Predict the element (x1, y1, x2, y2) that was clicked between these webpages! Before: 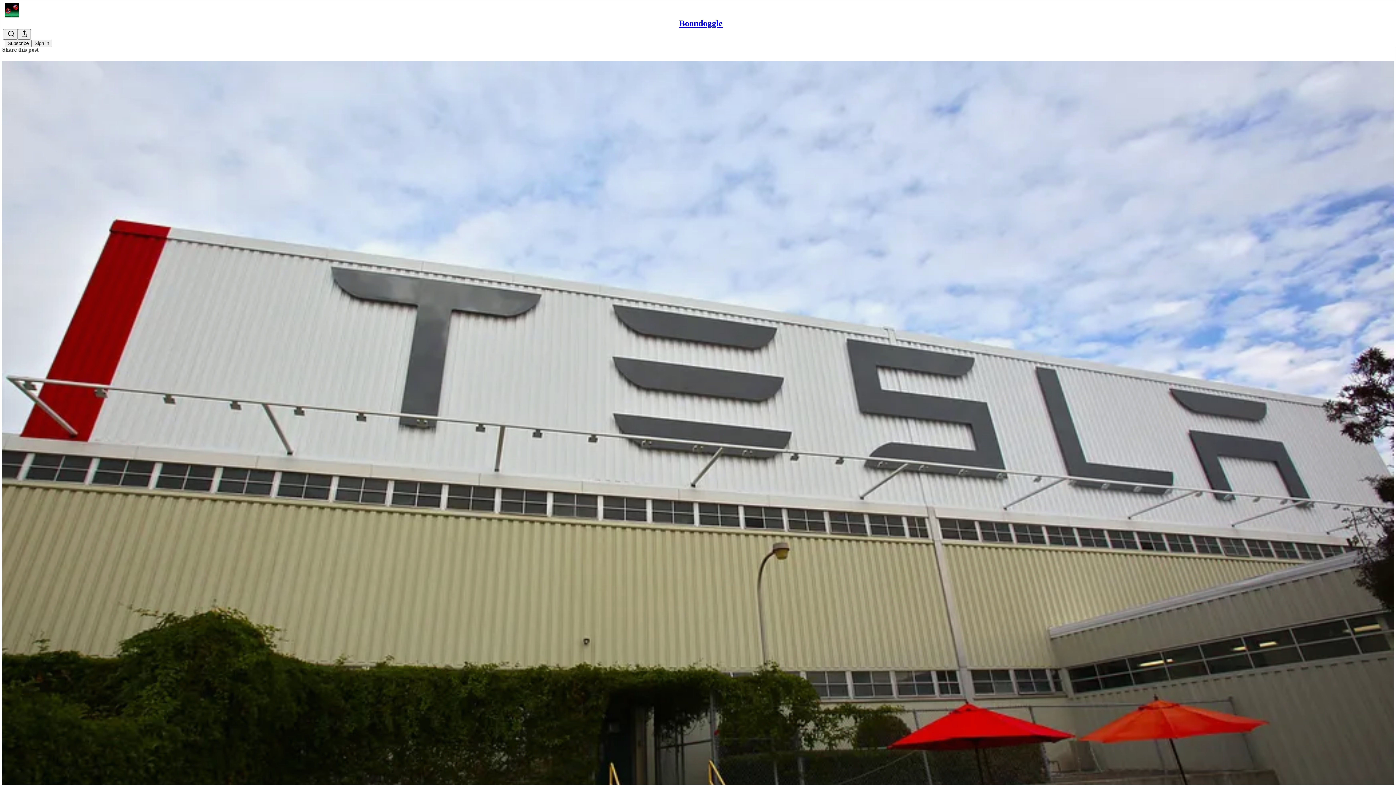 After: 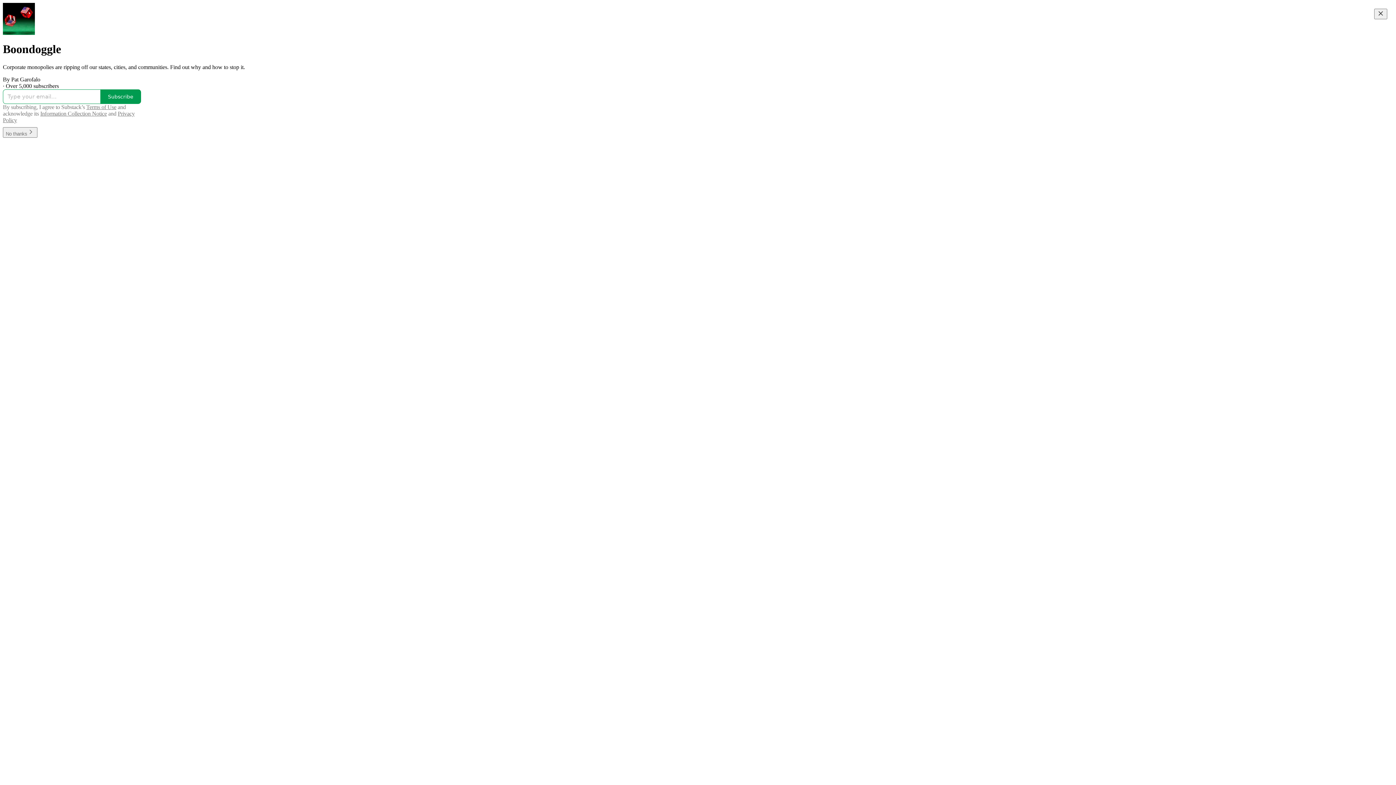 Action: bbox: (679, 18, 722, 28) label: Boondoggle